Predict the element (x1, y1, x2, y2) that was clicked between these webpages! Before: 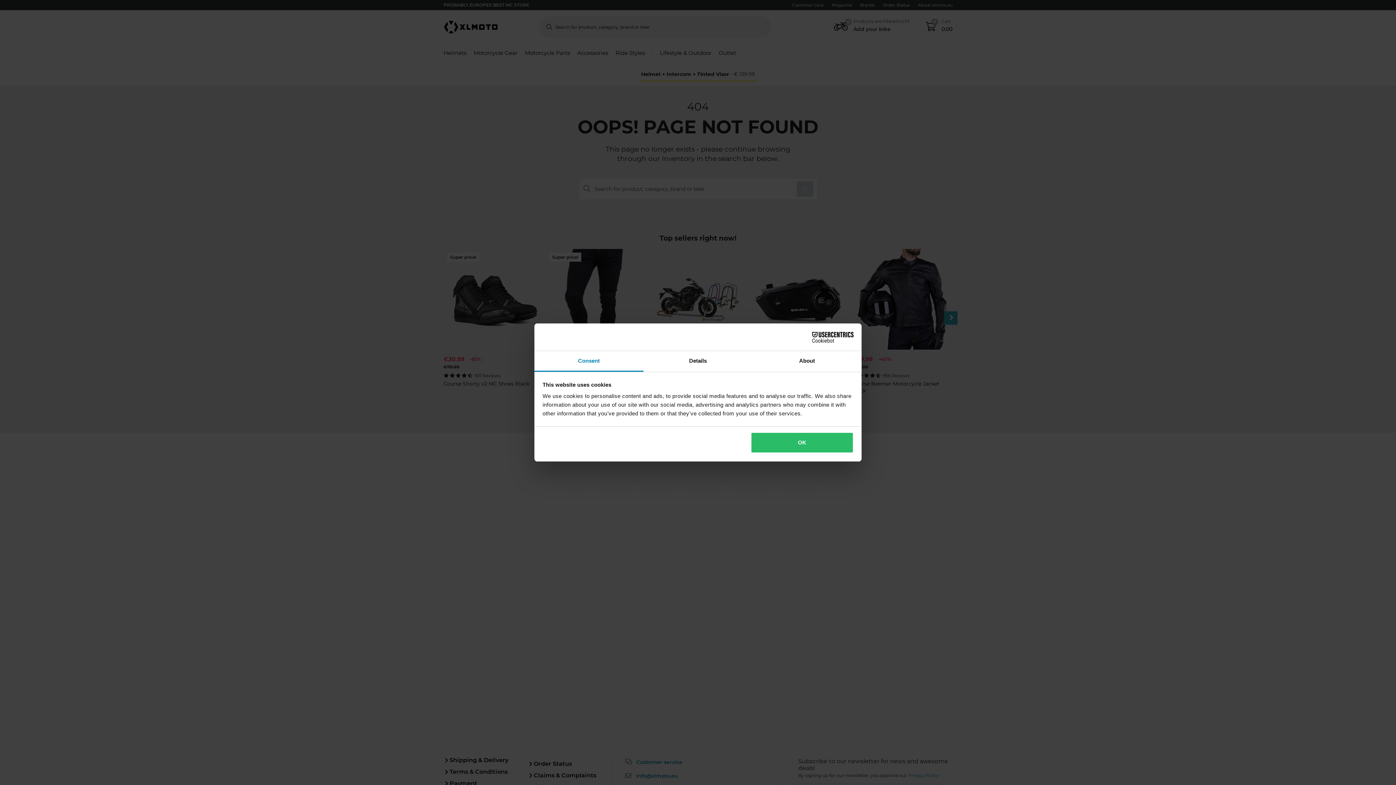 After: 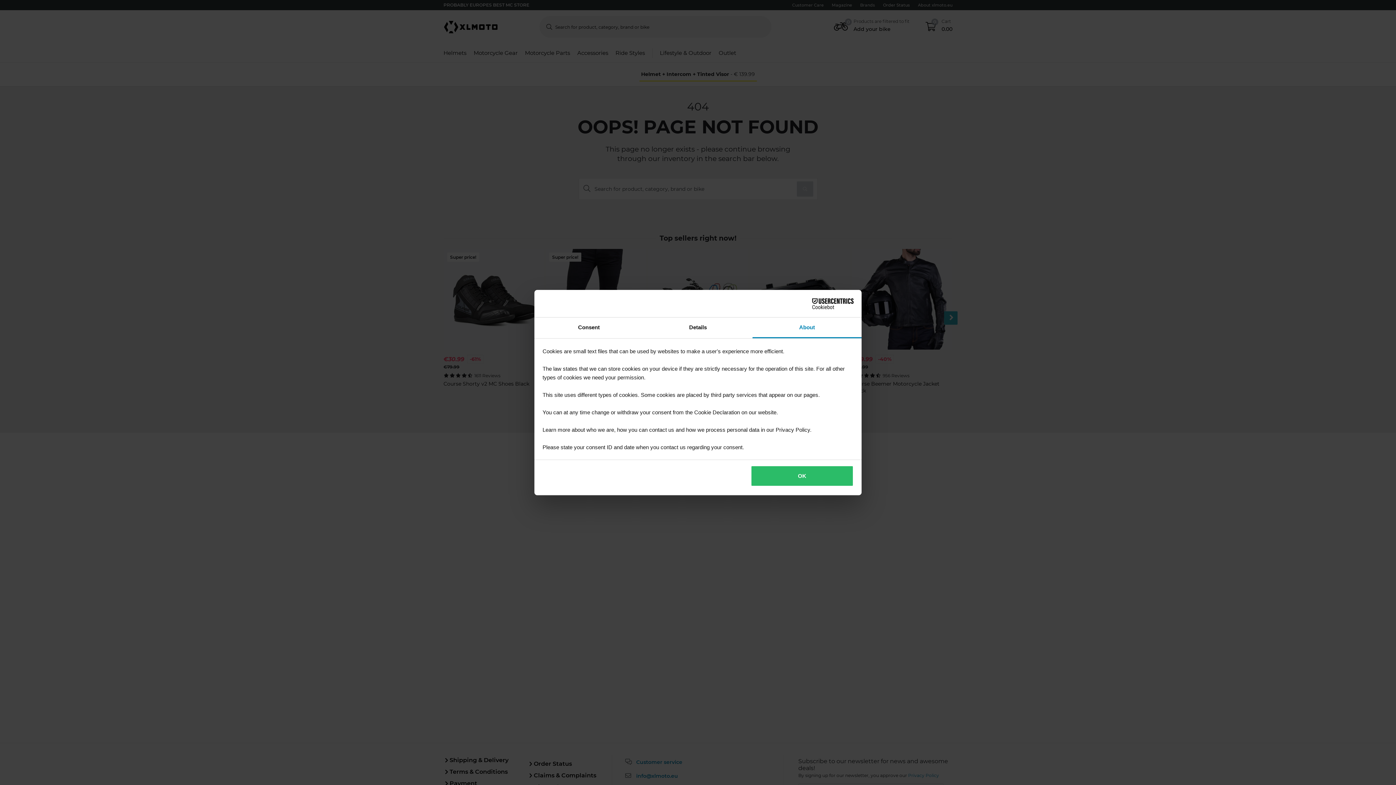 Action: bbox: (752, 351, 861, 372) label: About